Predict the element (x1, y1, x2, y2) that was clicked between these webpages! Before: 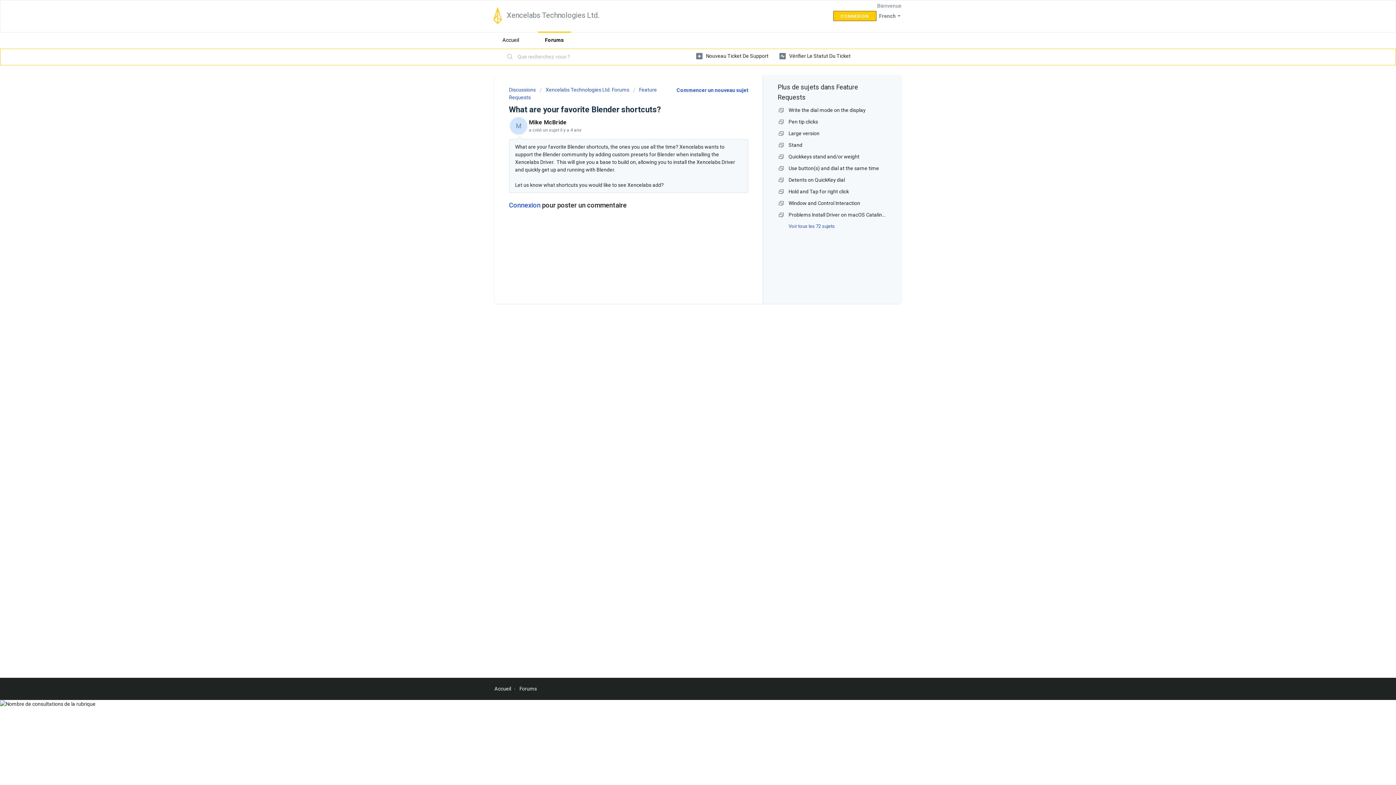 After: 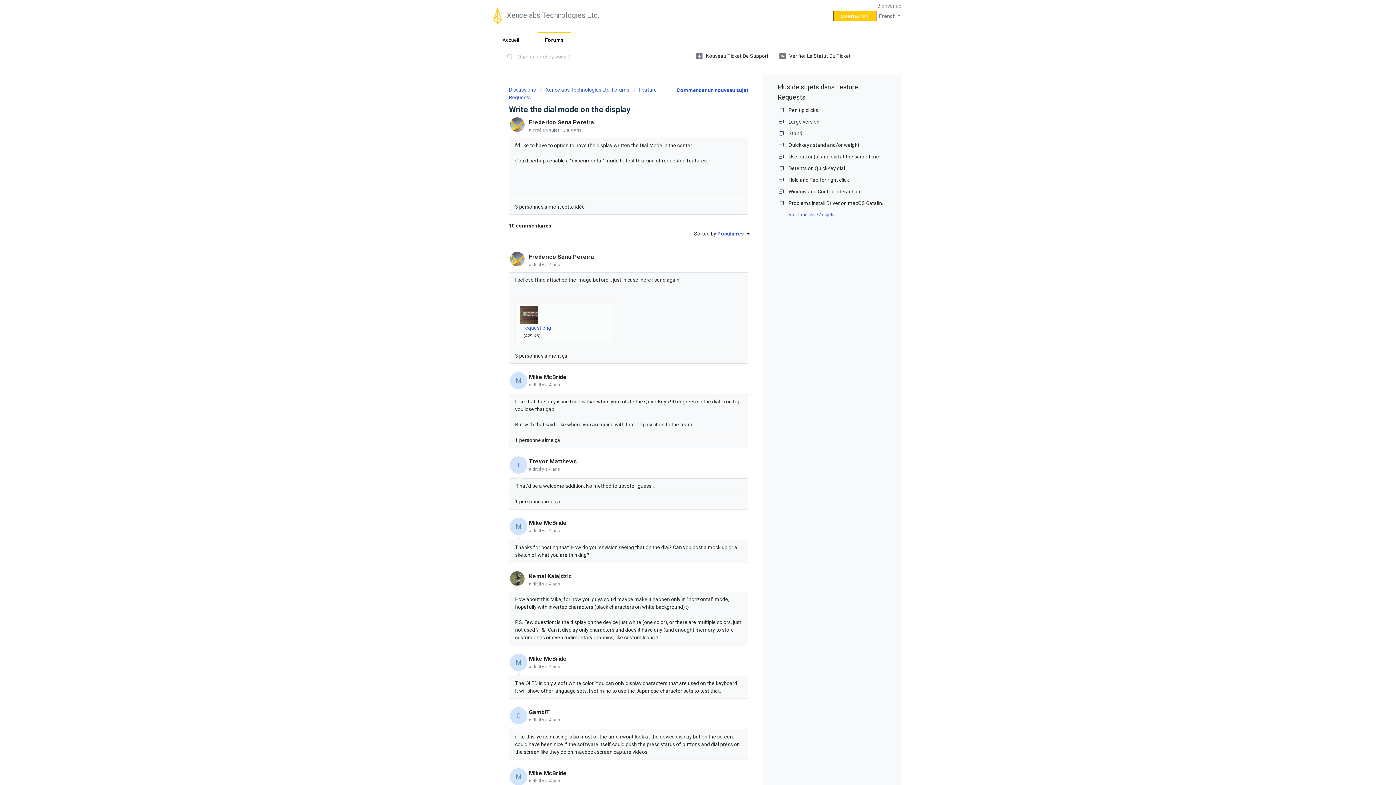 Action: bbox: (788, 107, 865, 113) label: Write the dial mode on the display